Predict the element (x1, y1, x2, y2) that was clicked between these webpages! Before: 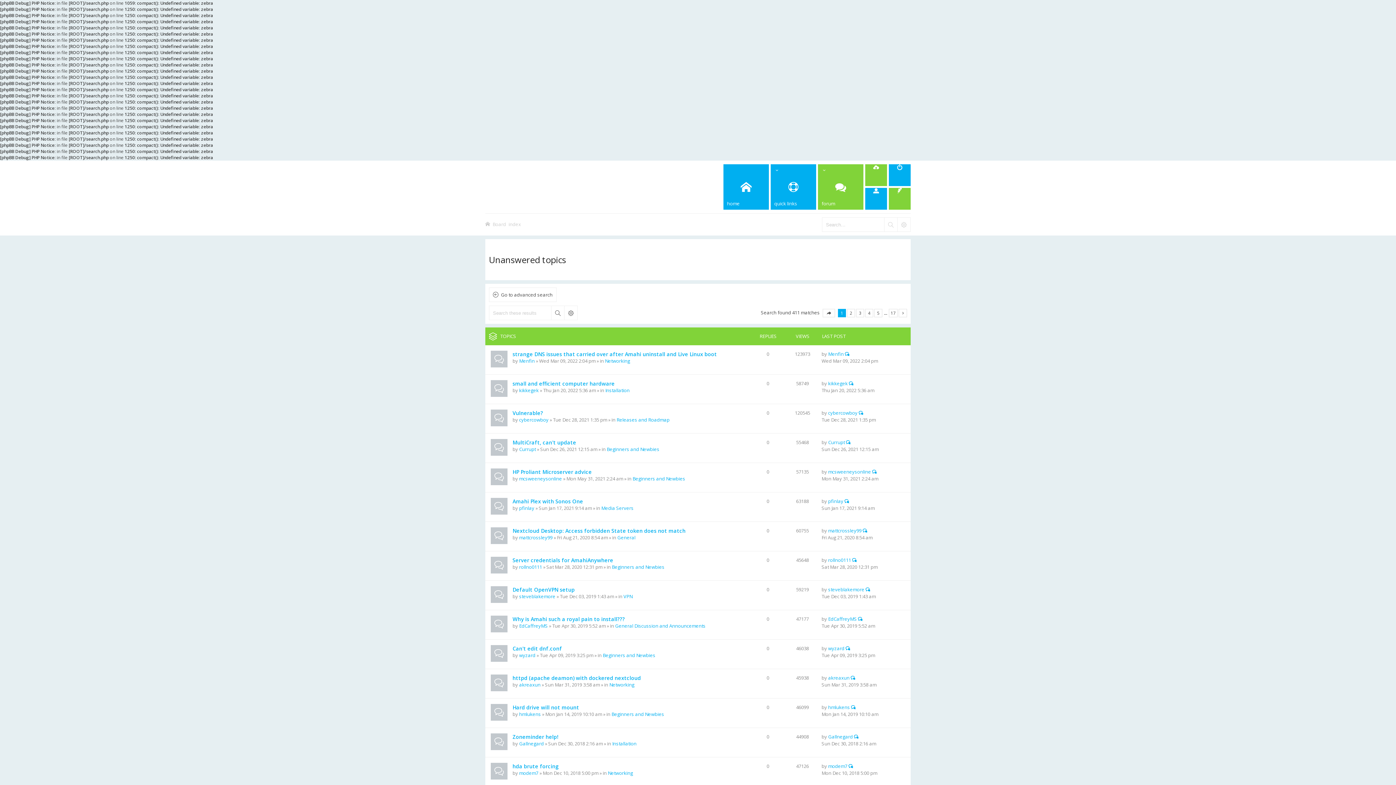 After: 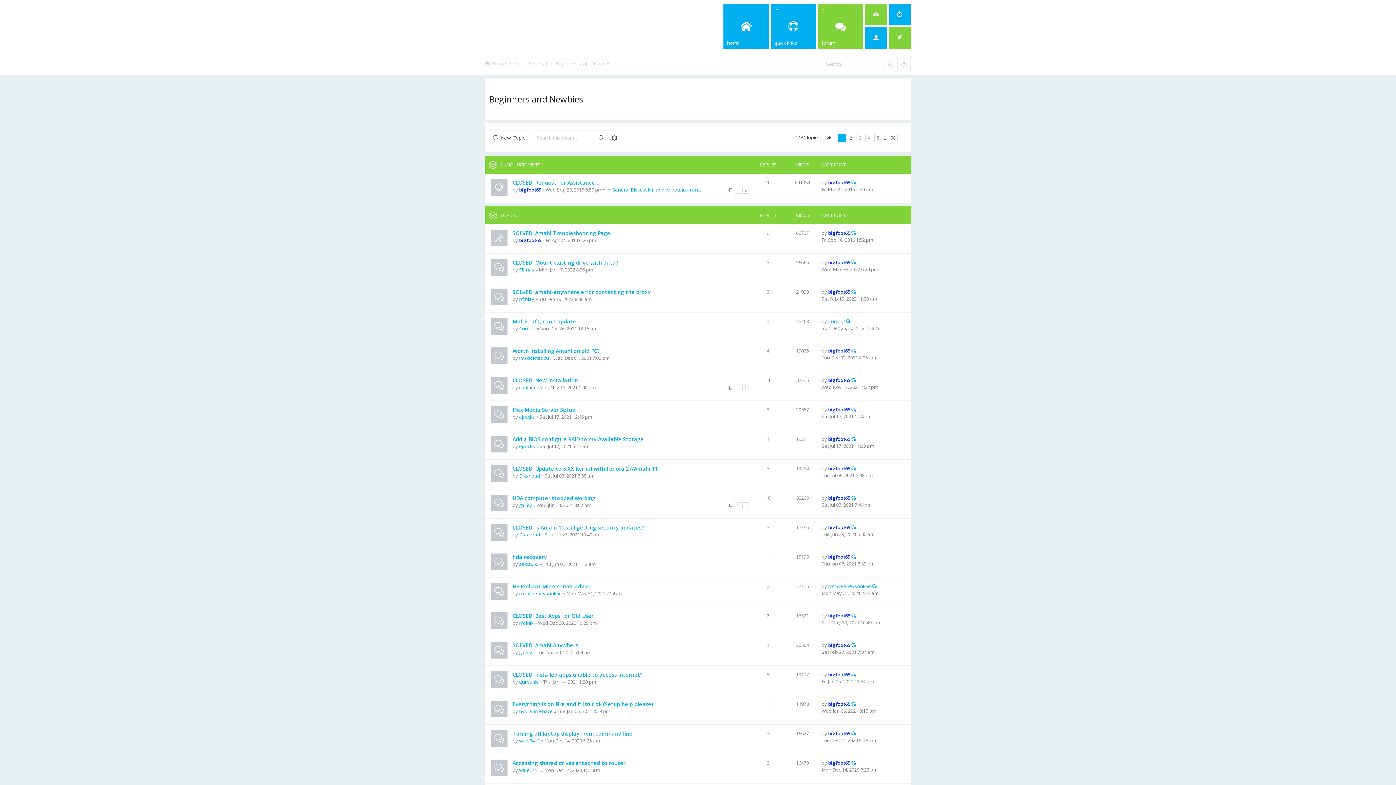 Action: label: Beginners and Newbies bbox: (602, 652, 655, 658)